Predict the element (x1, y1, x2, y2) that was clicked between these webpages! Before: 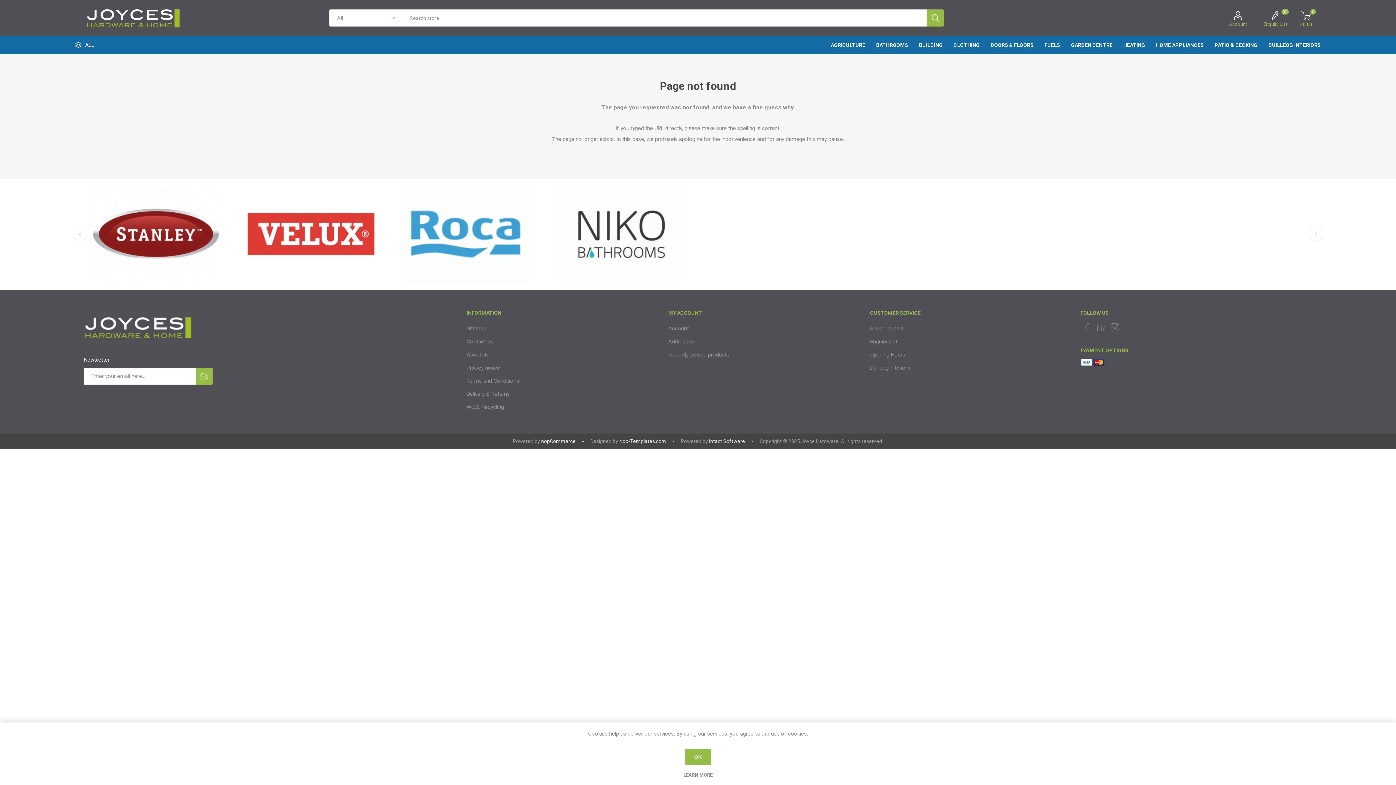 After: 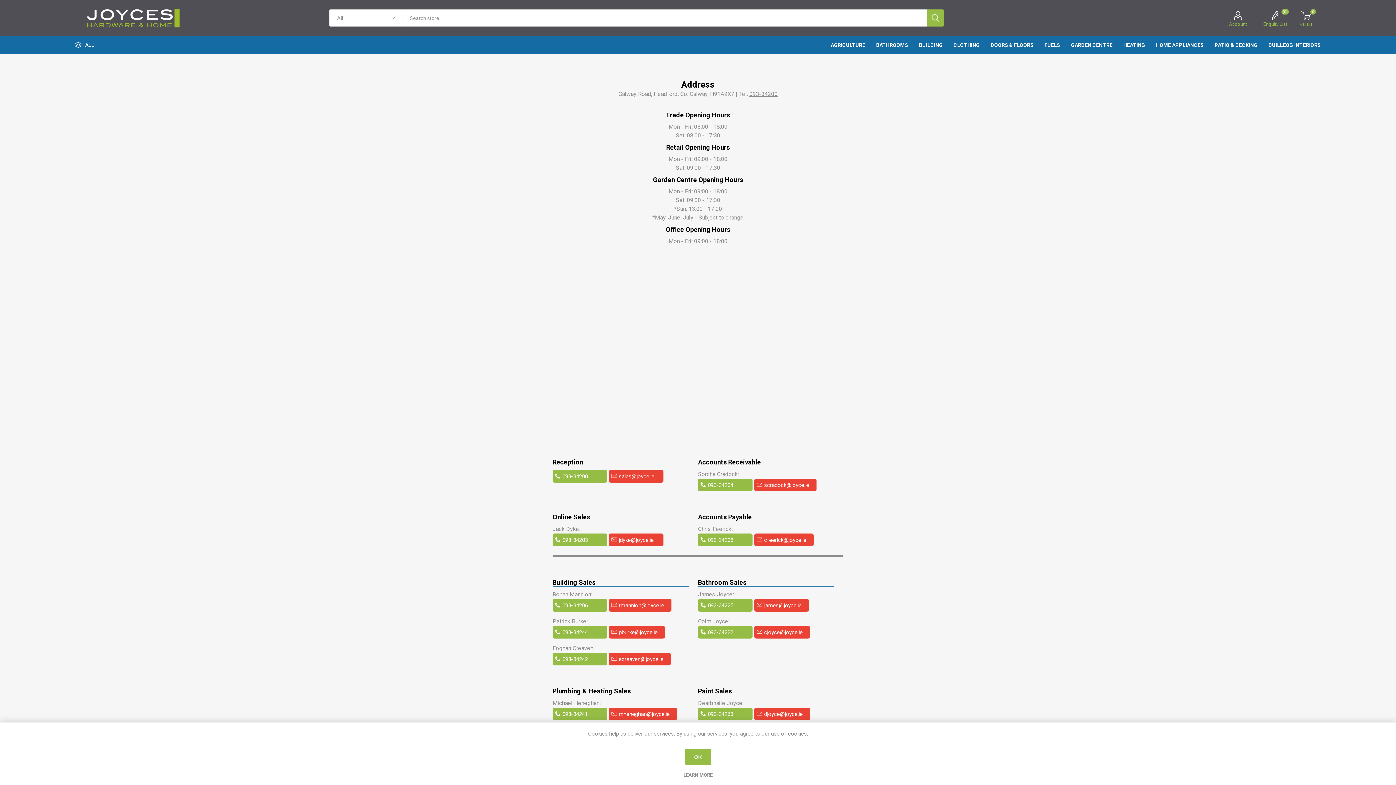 Action: label: Contact us bbox: (466, 338, 493, 345)